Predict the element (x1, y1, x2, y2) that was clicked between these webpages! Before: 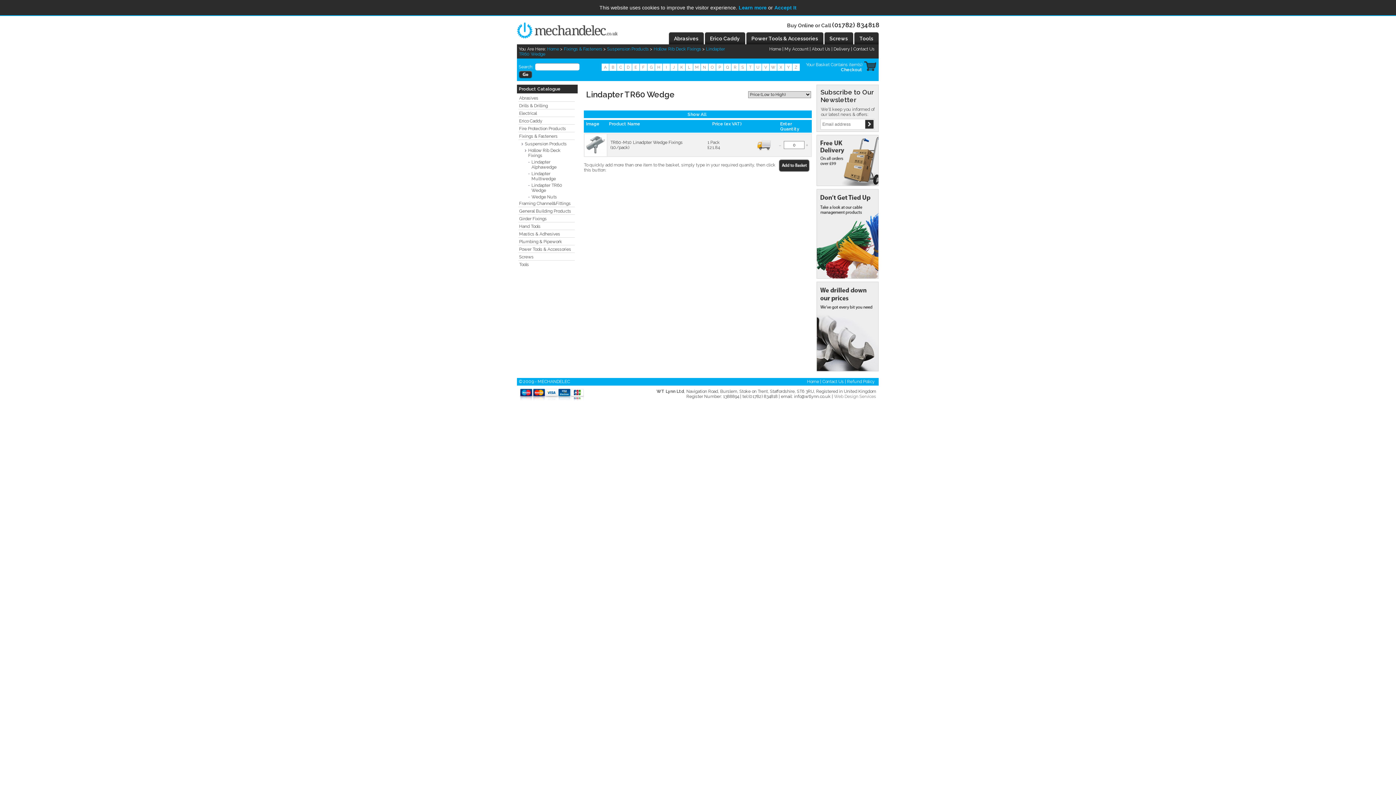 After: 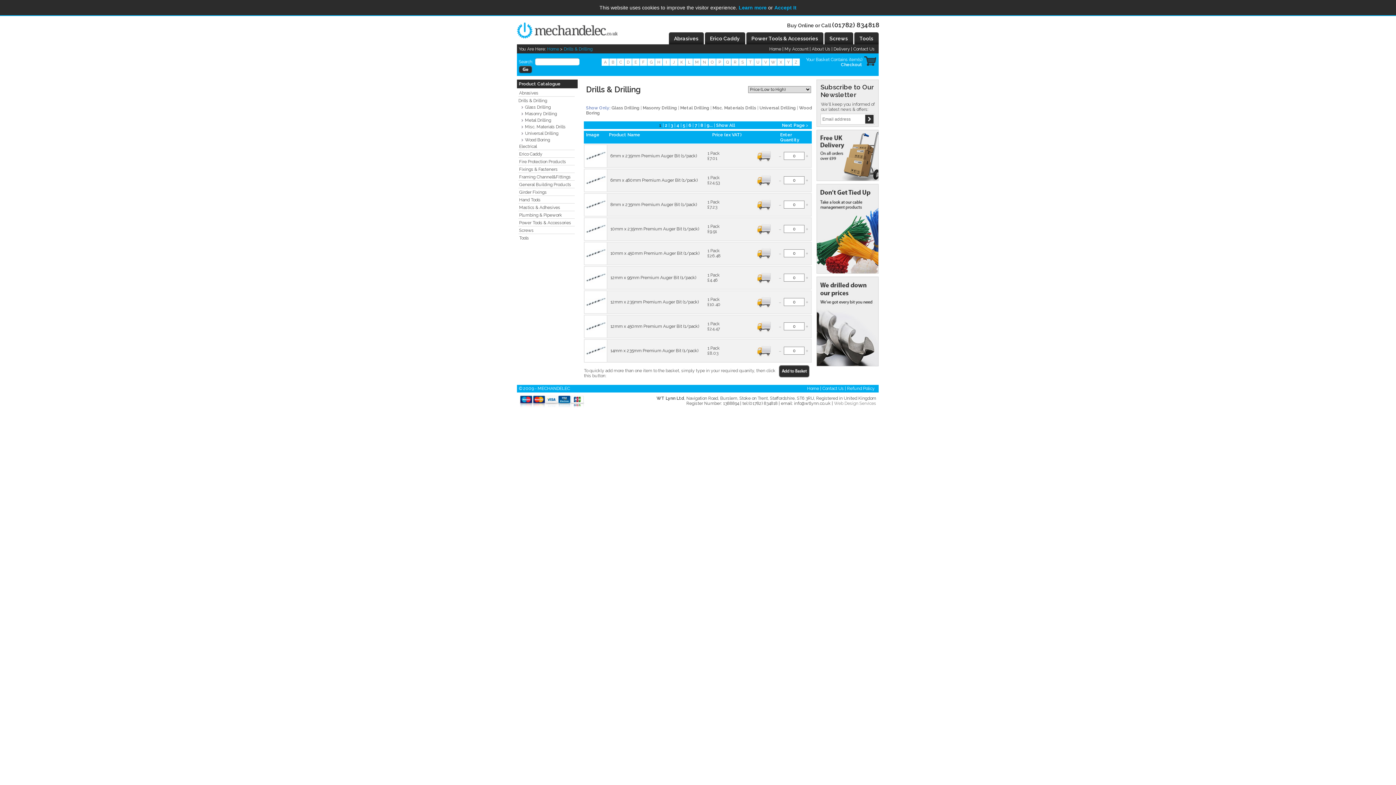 Action: label: Drills & Drilling bbox: (518, 103, 574, 109)